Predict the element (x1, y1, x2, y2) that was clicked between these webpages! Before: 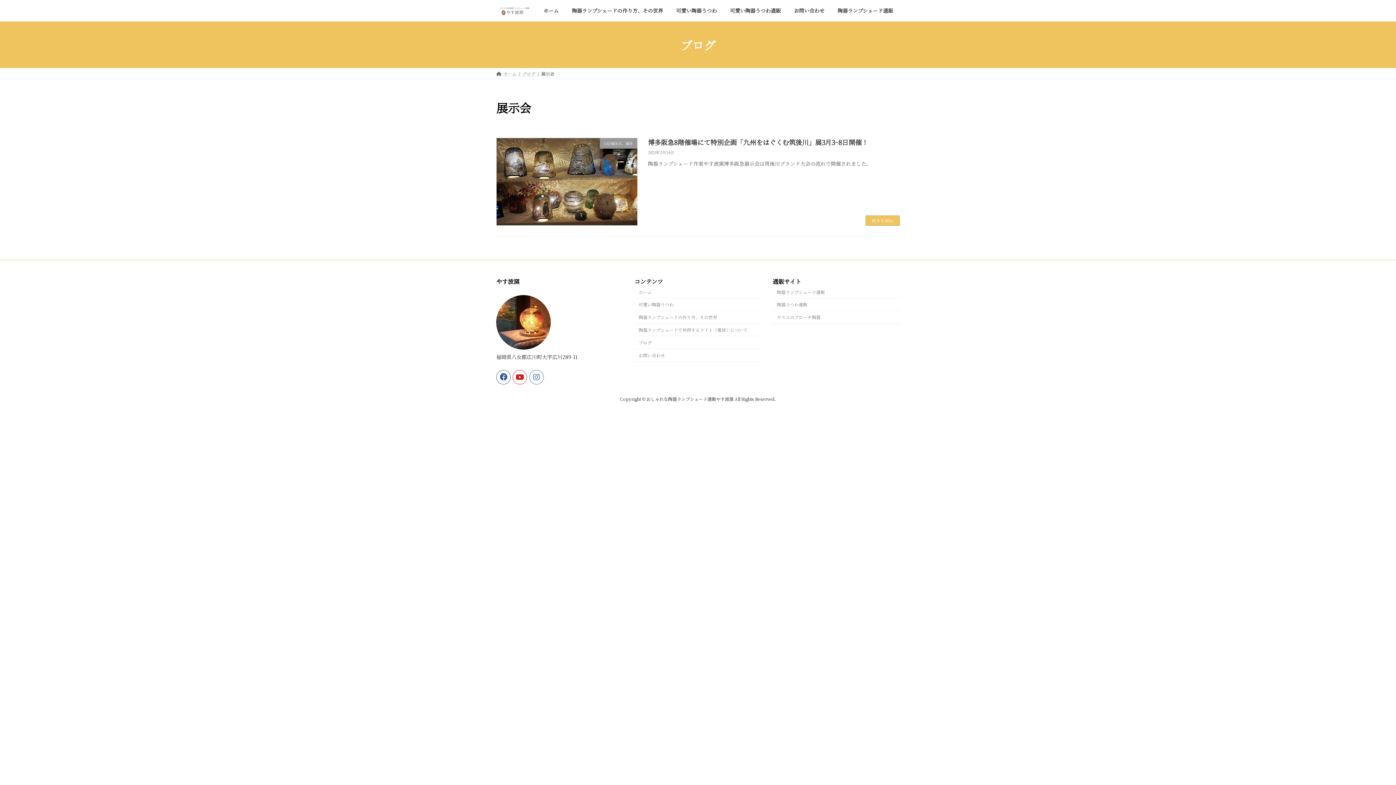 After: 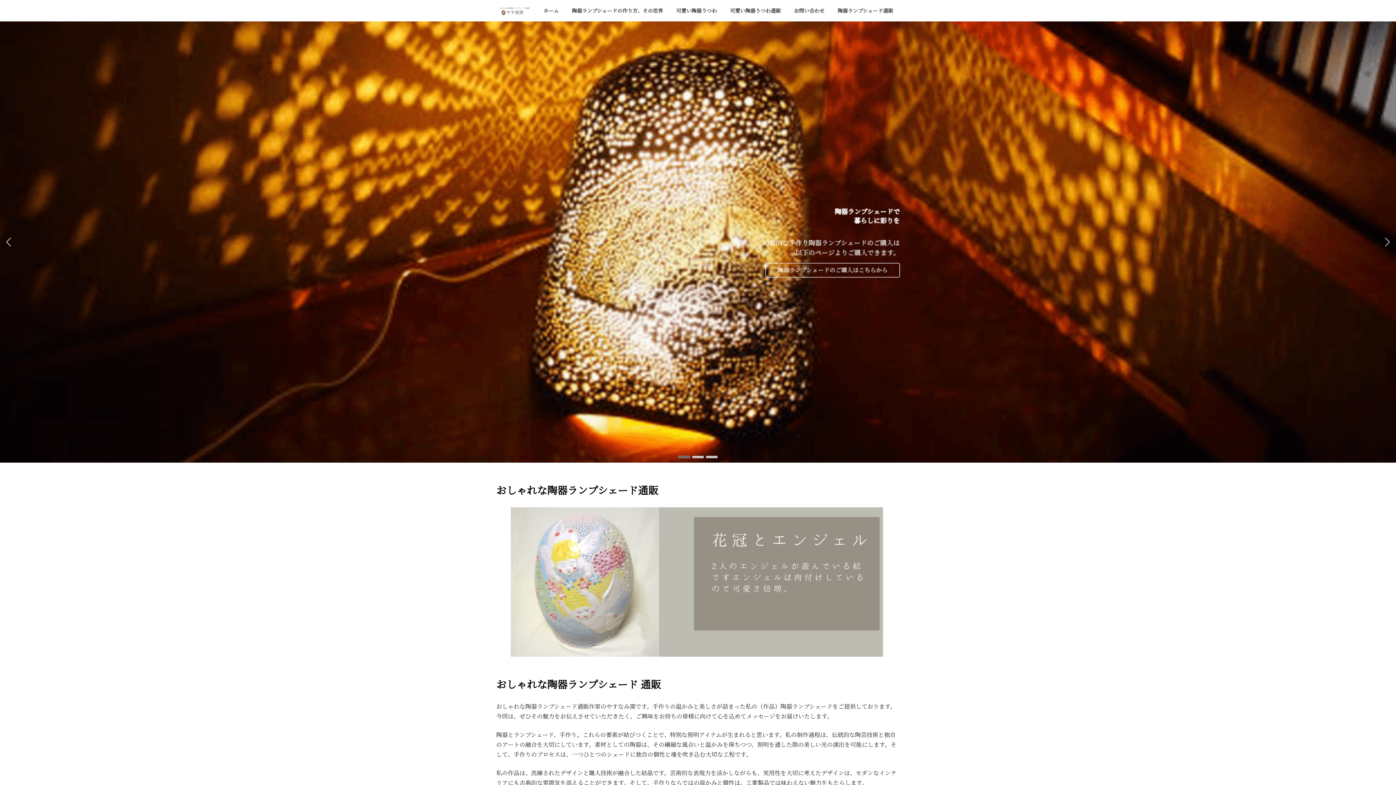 Action: bbox: (496, 6, 535, 15)